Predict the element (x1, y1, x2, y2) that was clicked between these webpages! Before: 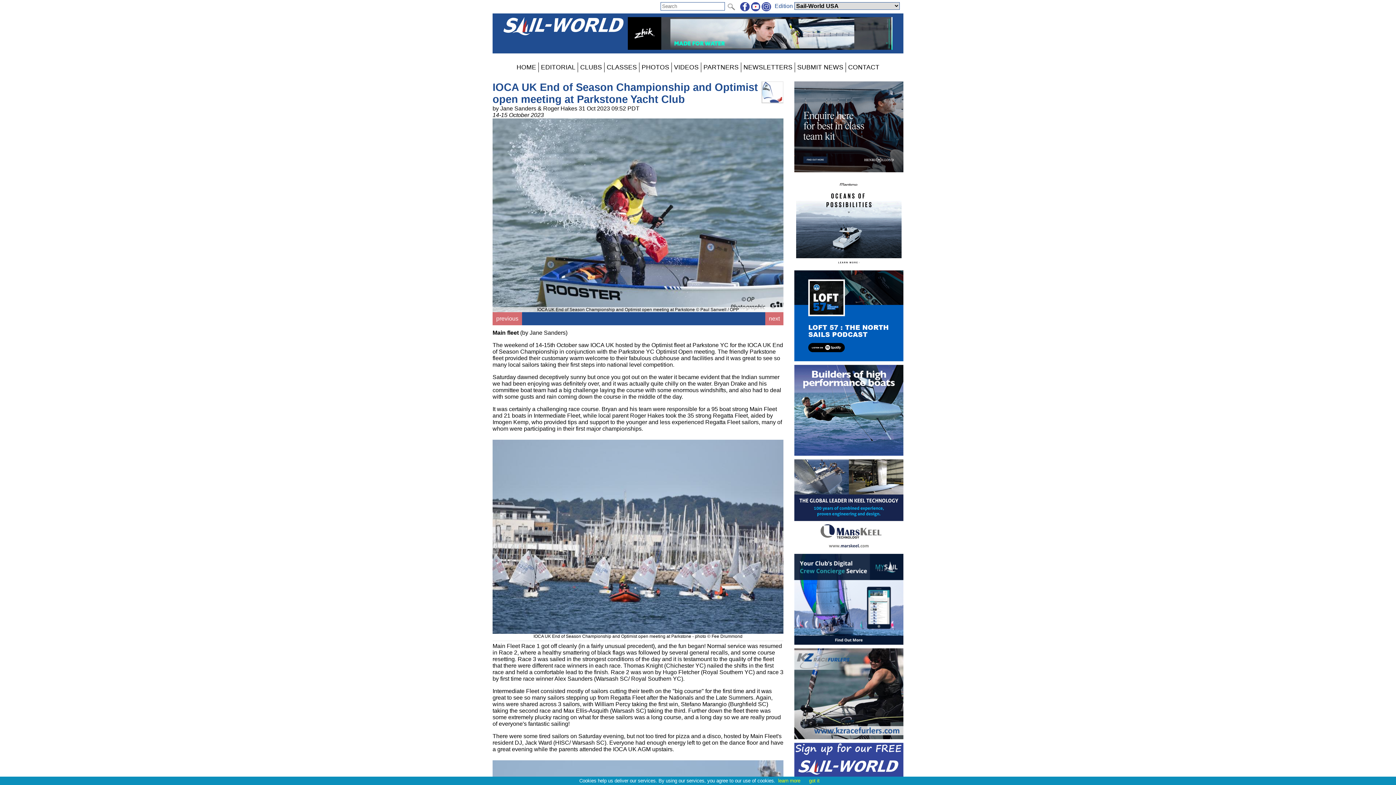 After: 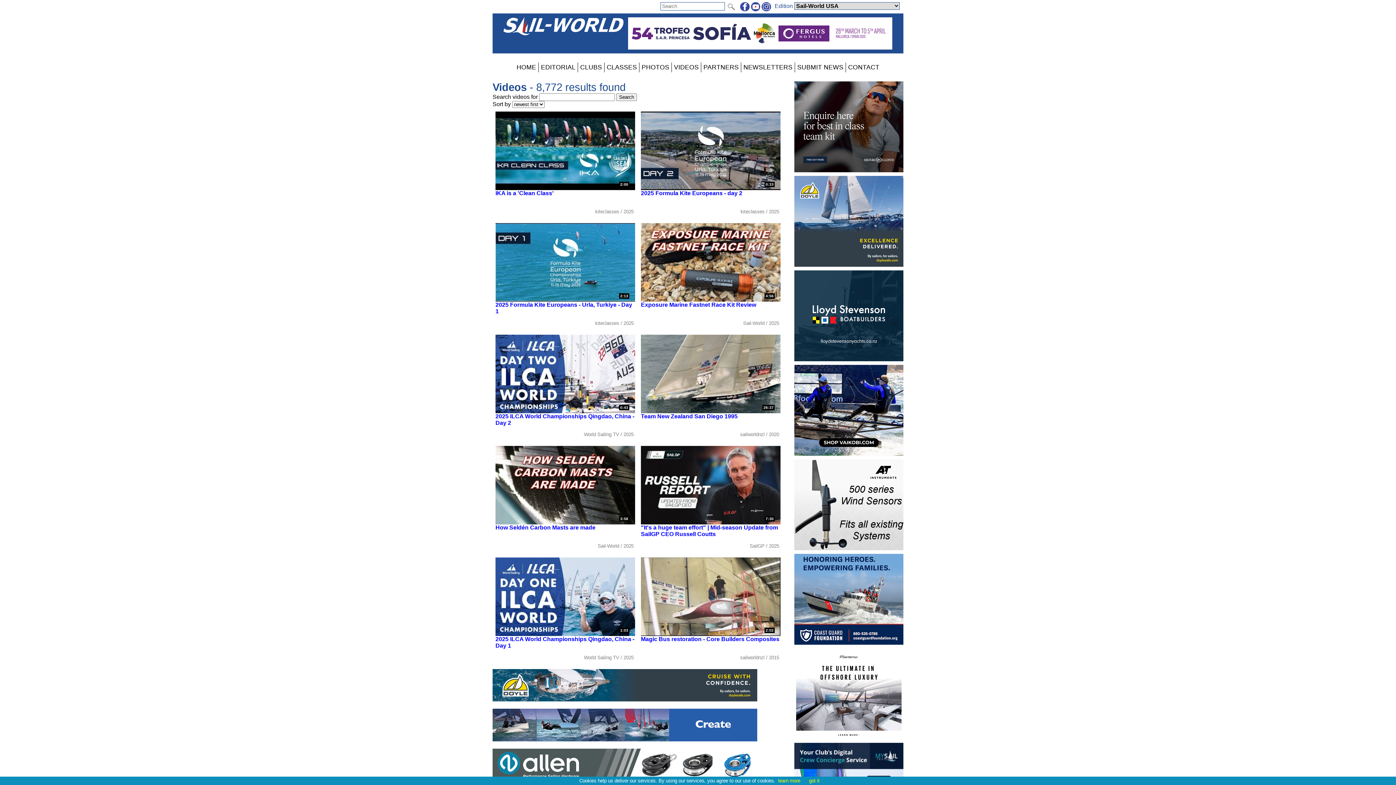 Action: bbox: (672, 62, 701, 72) label: VIDEOS